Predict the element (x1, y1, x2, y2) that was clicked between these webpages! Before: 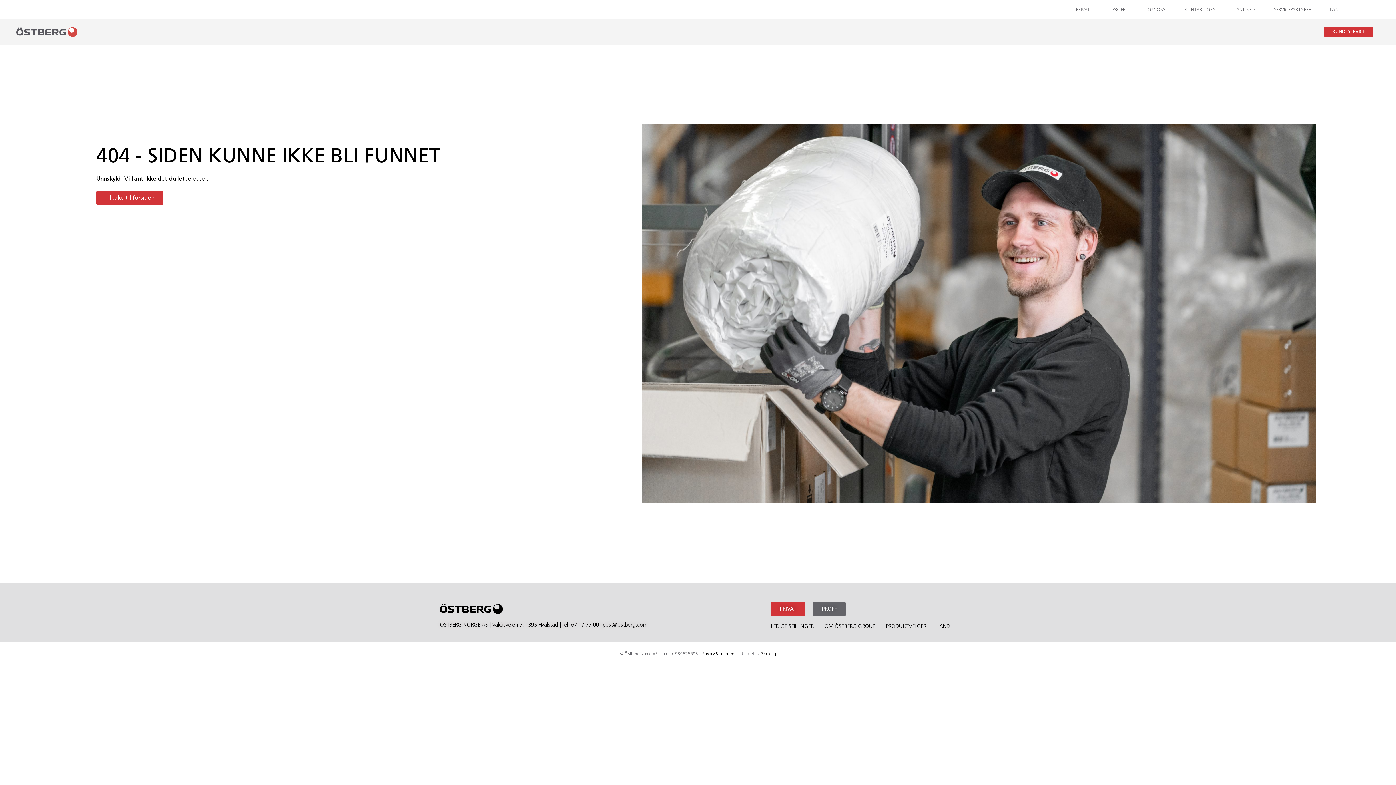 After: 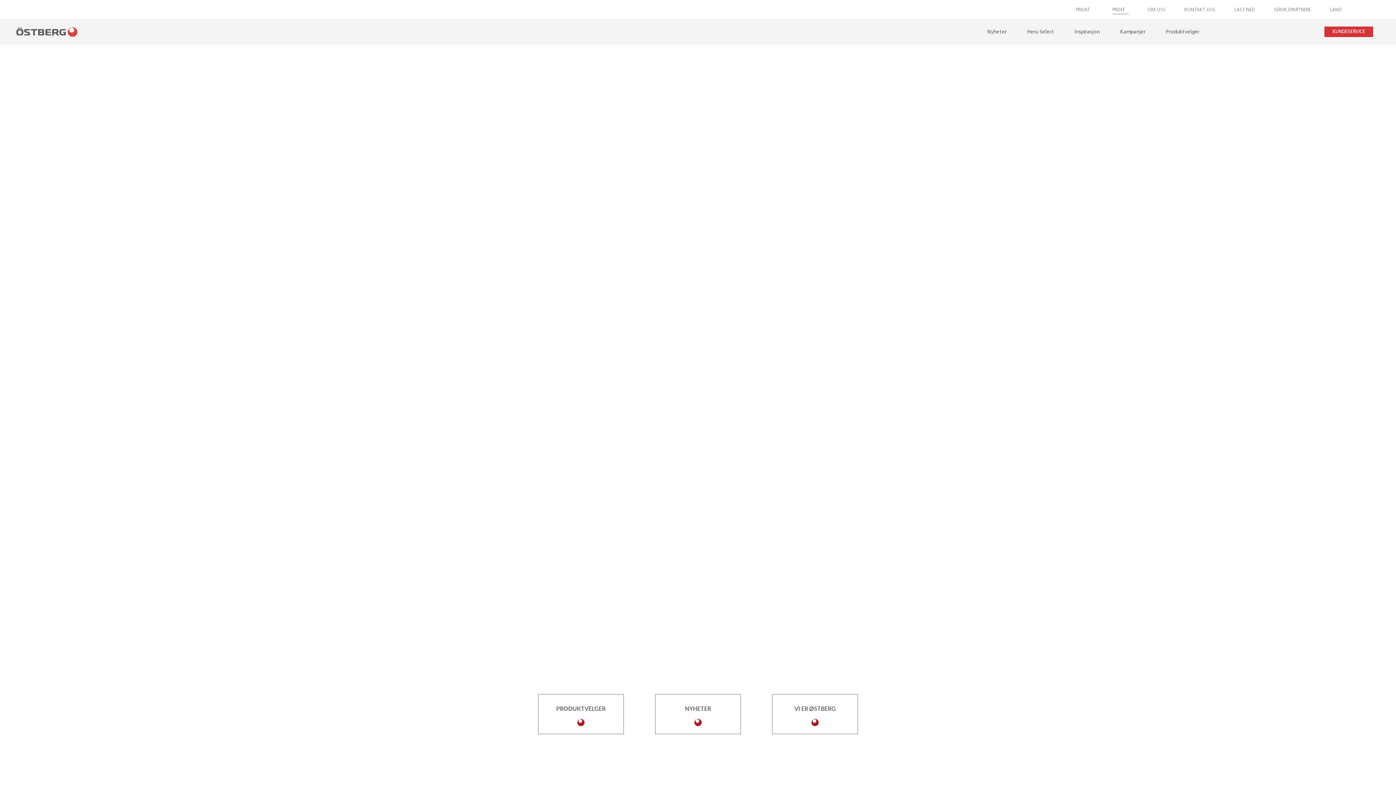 Action: bbox: (1112, 6, 1129, 14) label: PROFF